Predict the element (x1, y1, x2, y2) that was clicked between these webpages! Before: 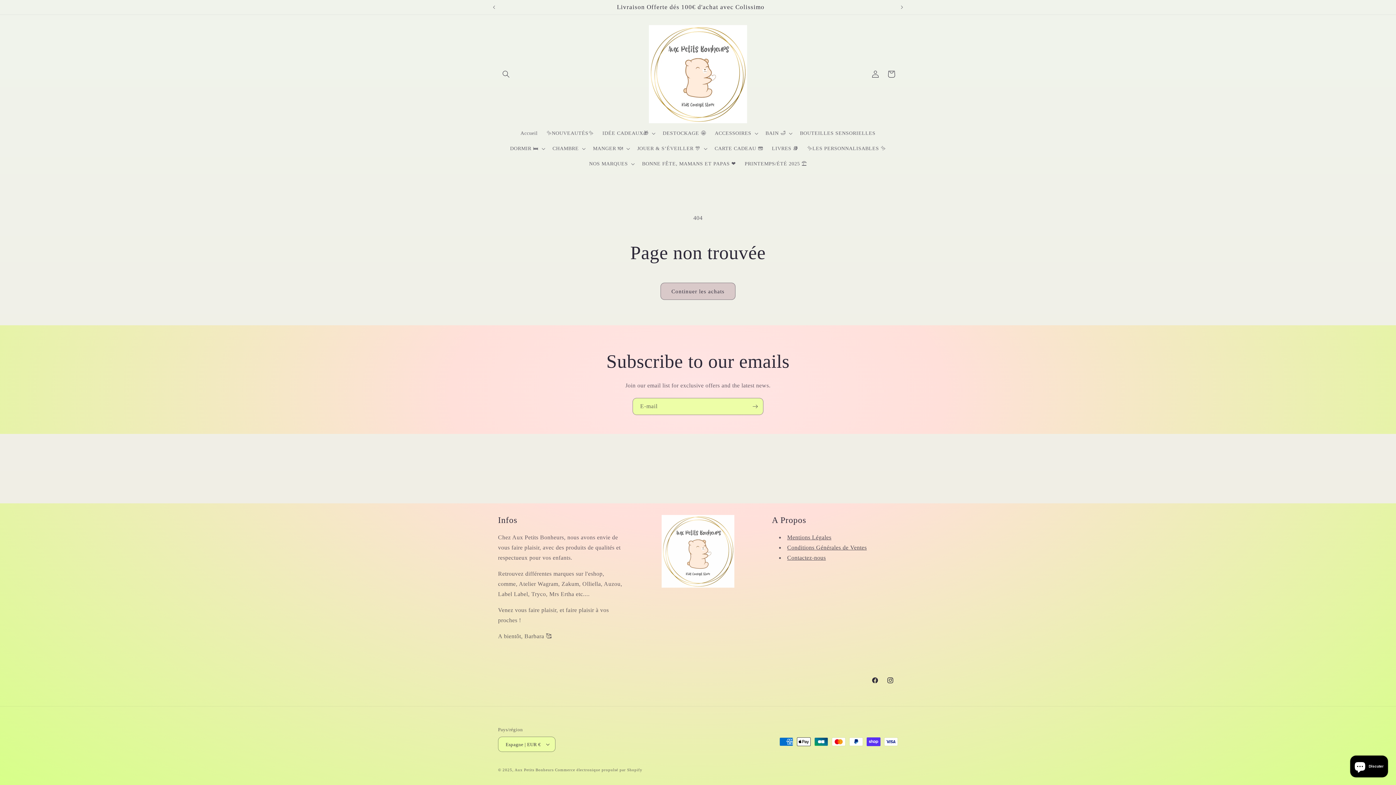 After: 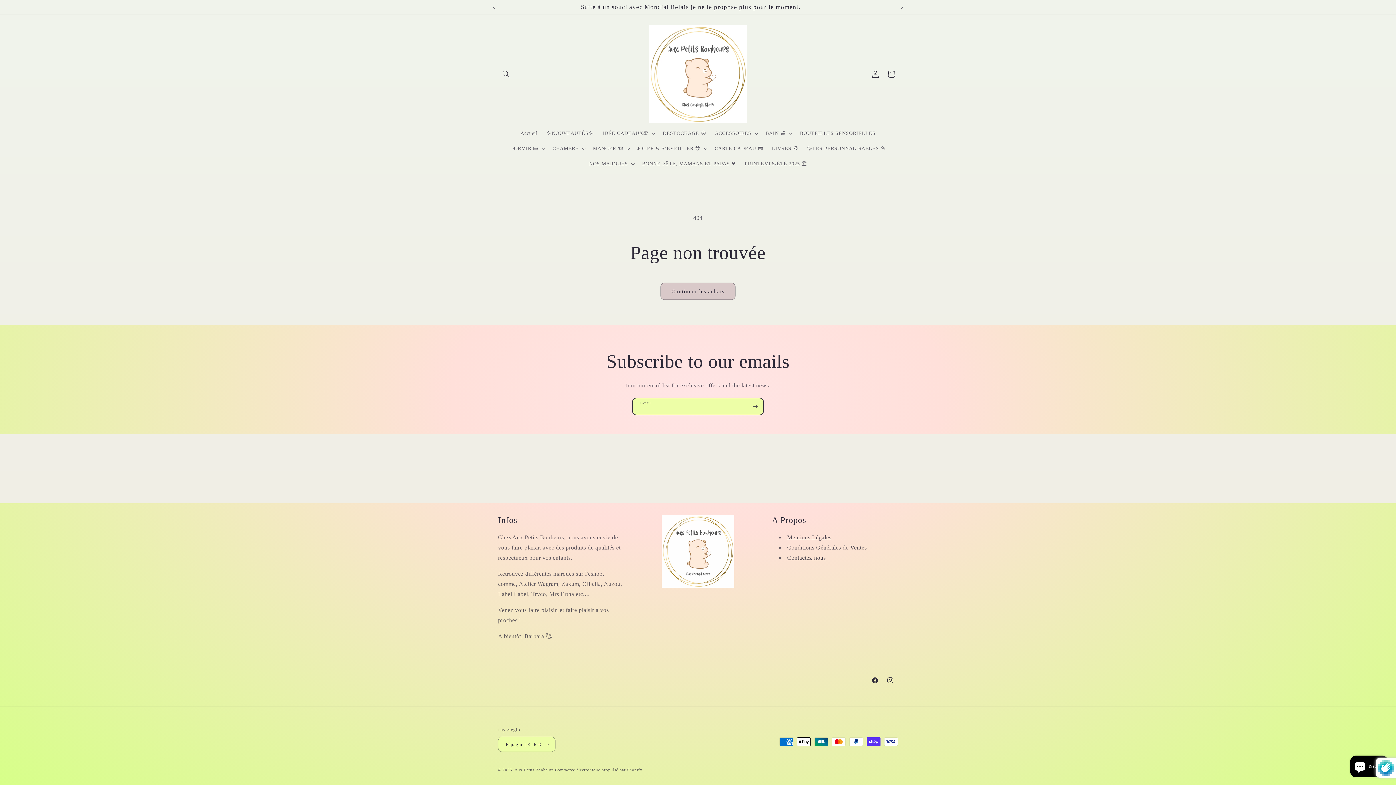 Action: label: S'inscrire bbox: (747, 398, 763, 415)